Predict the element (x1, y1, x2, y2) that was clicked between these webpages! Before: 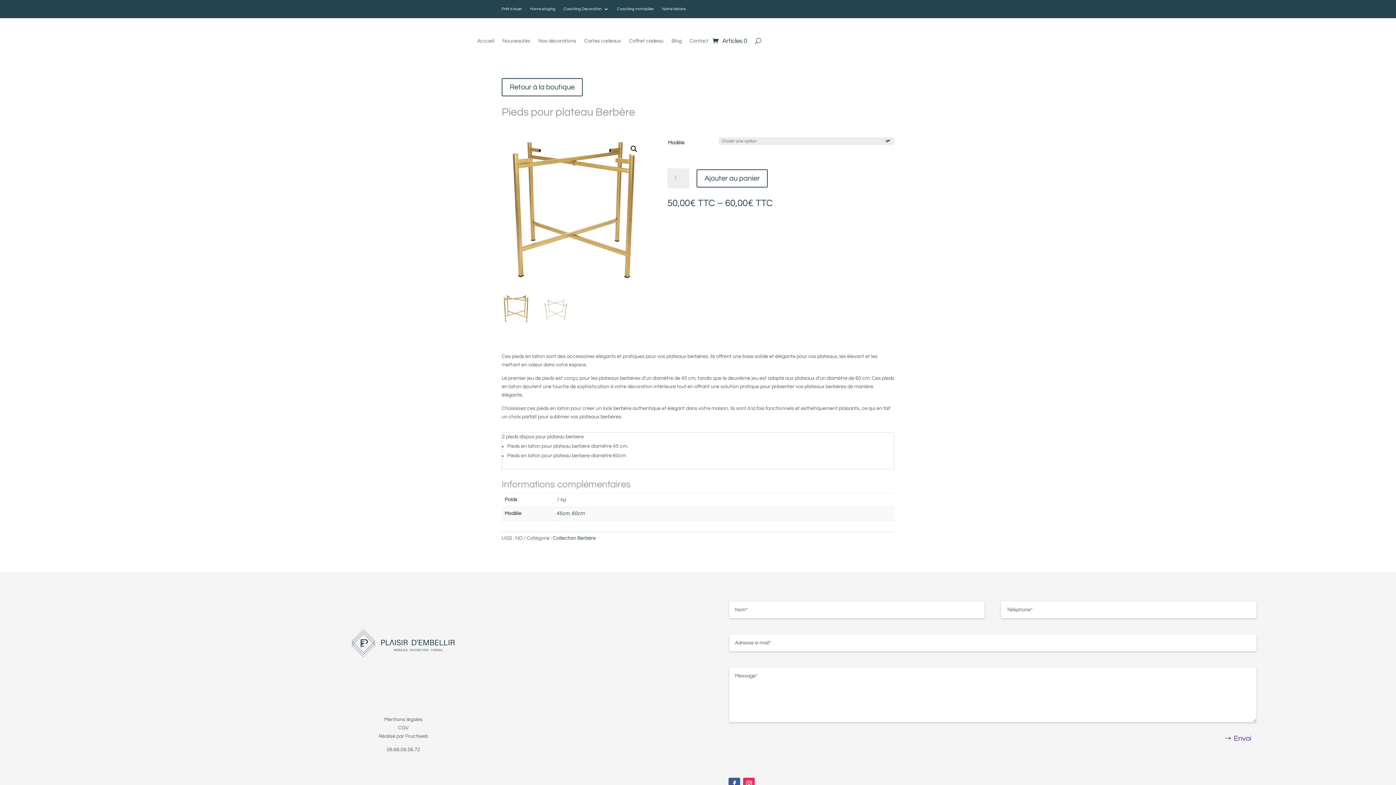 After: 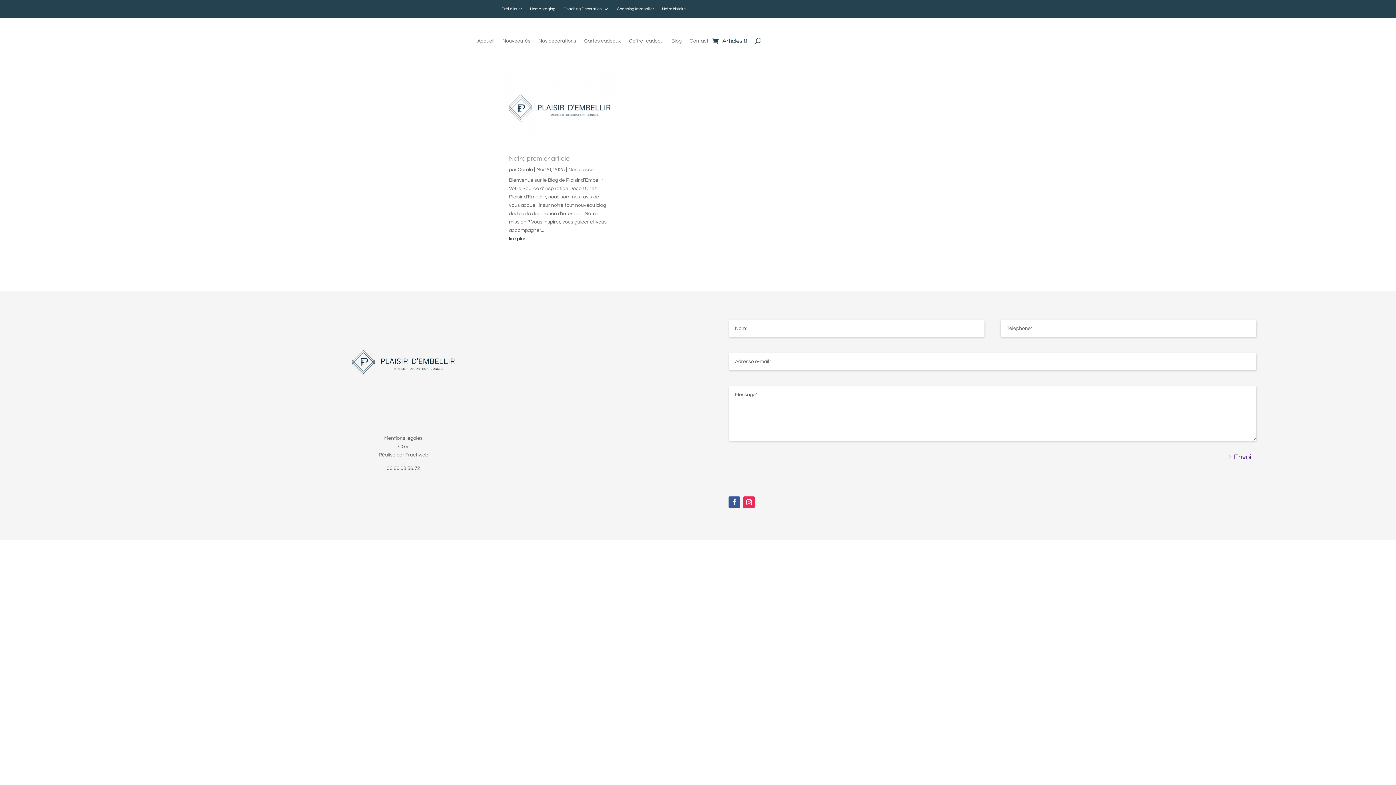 Action: label: Blog bbox: (671, 38, 681, 46)